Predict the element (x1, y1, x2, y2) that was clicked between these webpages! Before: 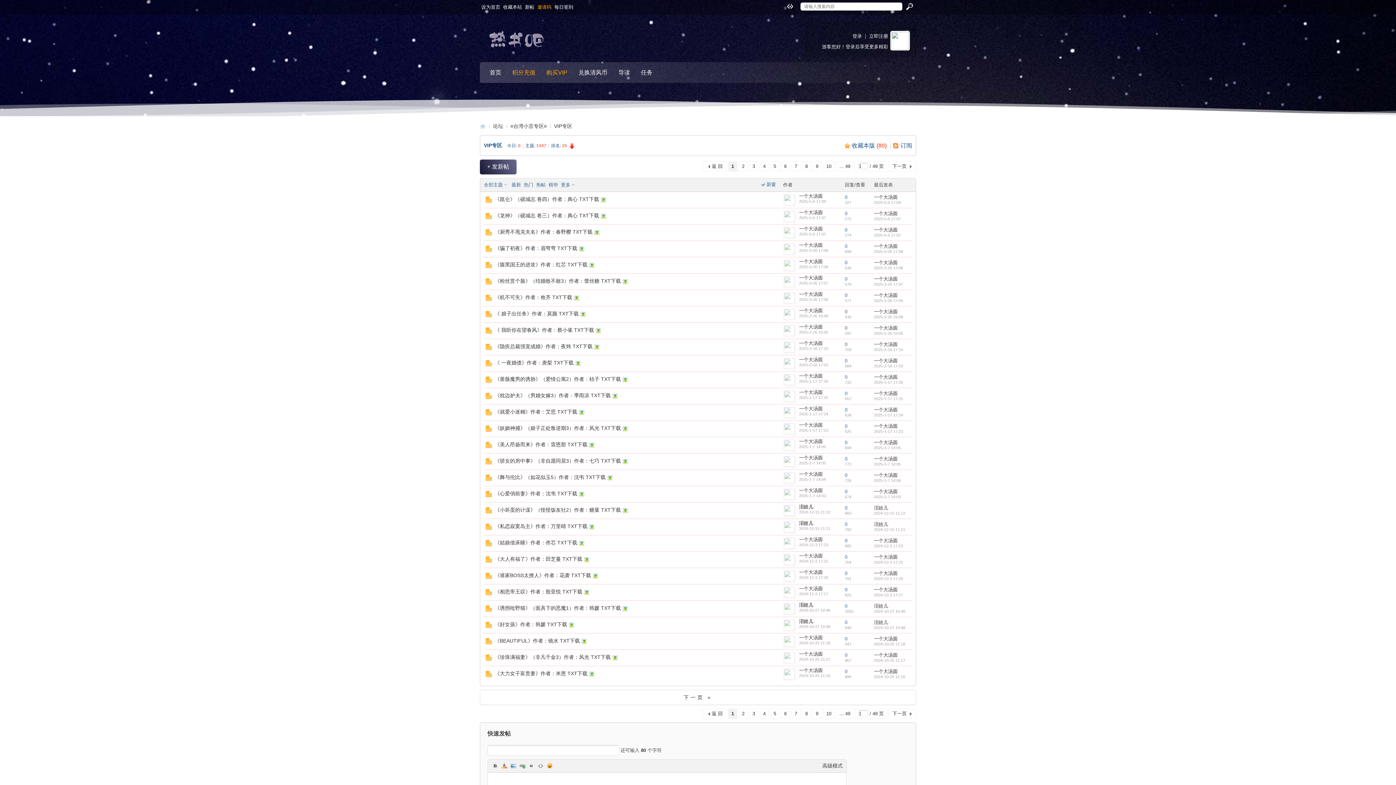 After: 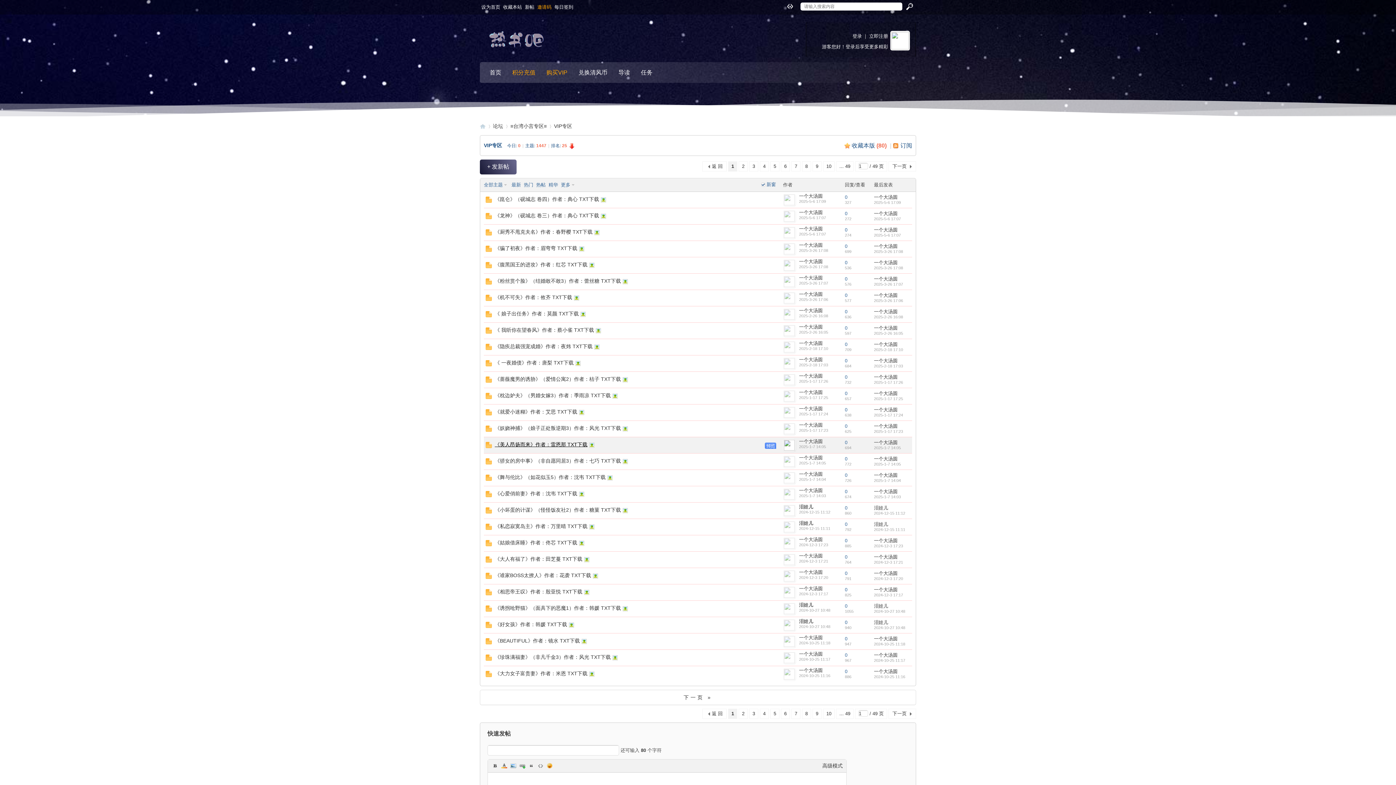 Action: bbox: (494, 441, 587, 447) label: 《美人昂扬而来》作者：雷恩那 TXT下载